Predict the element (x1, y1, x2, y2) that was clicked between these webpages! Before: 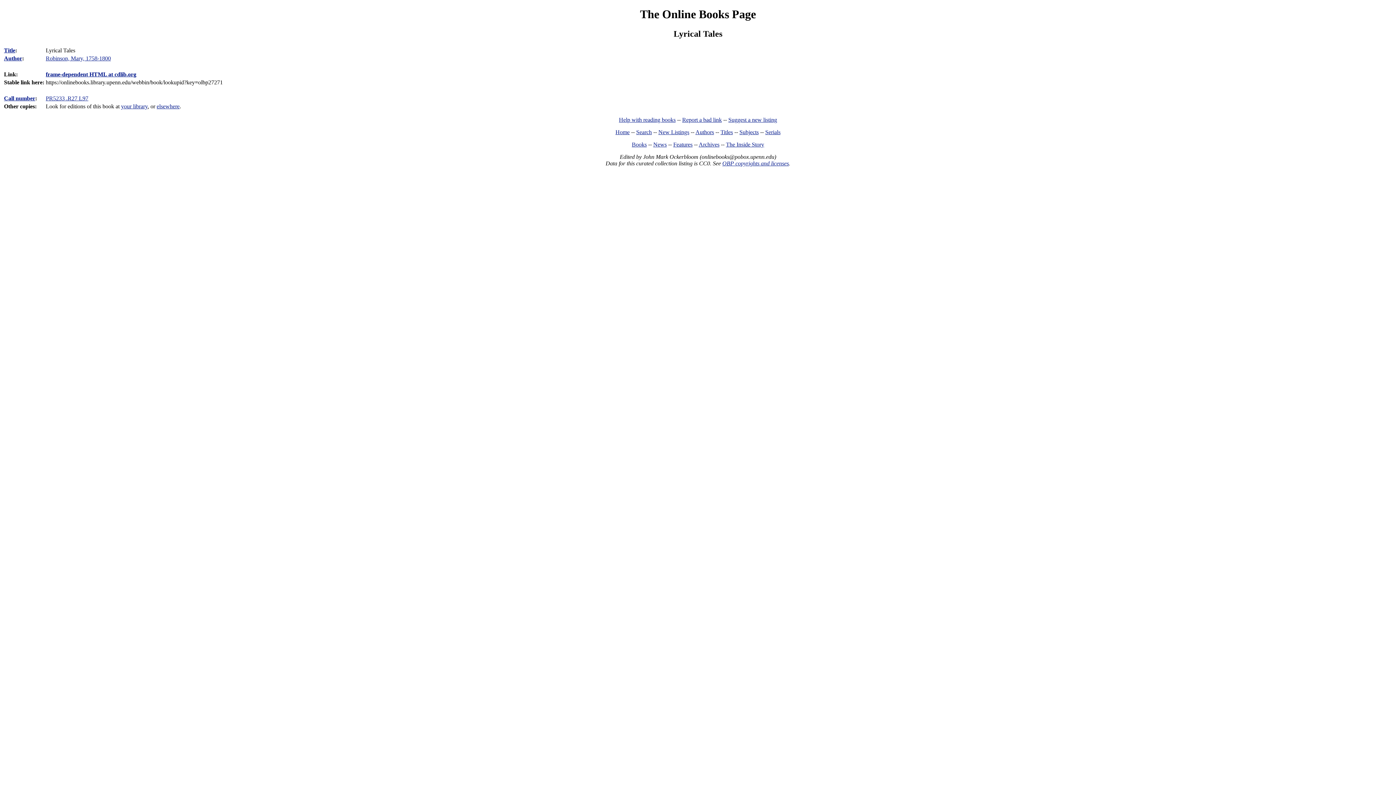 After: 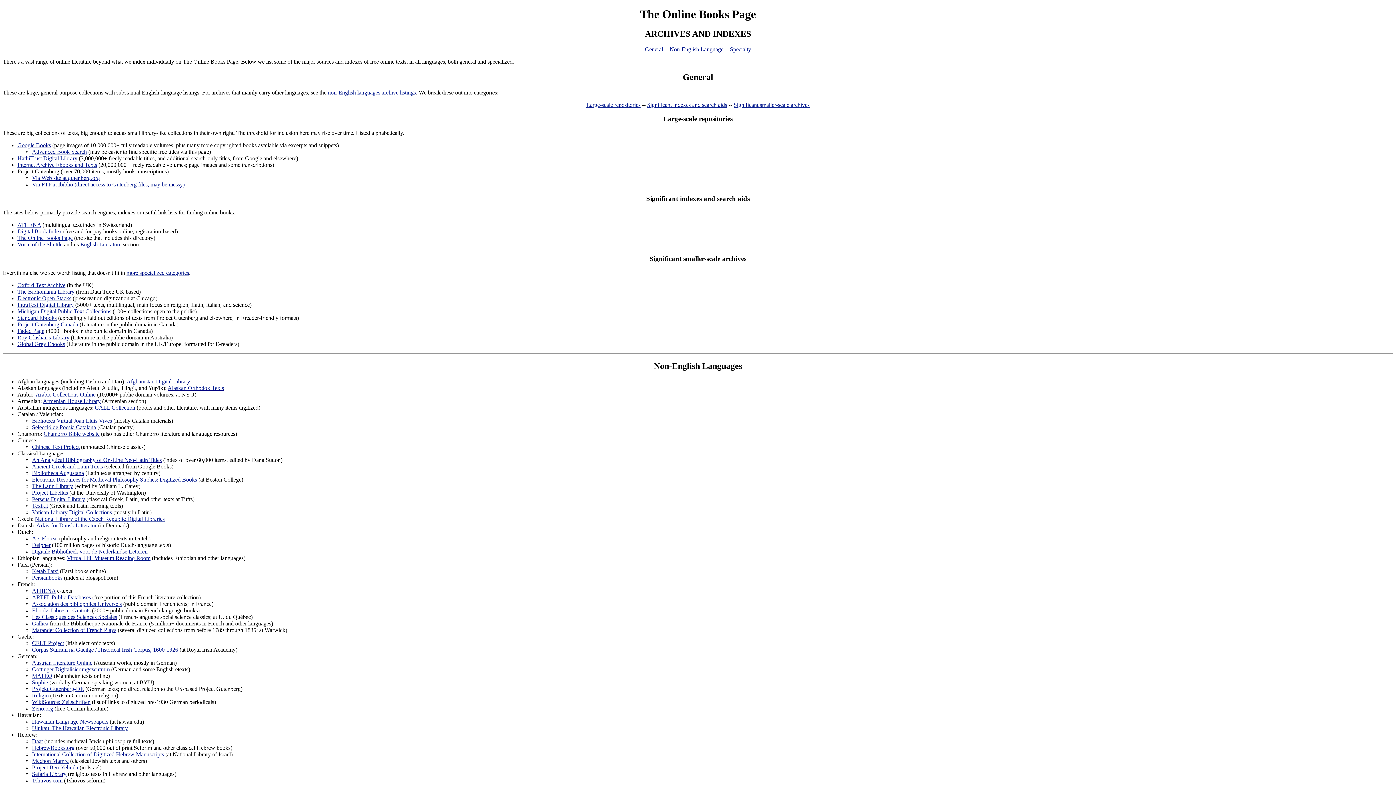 Action: label: Archives bbox: (698, 141, 719, 147)